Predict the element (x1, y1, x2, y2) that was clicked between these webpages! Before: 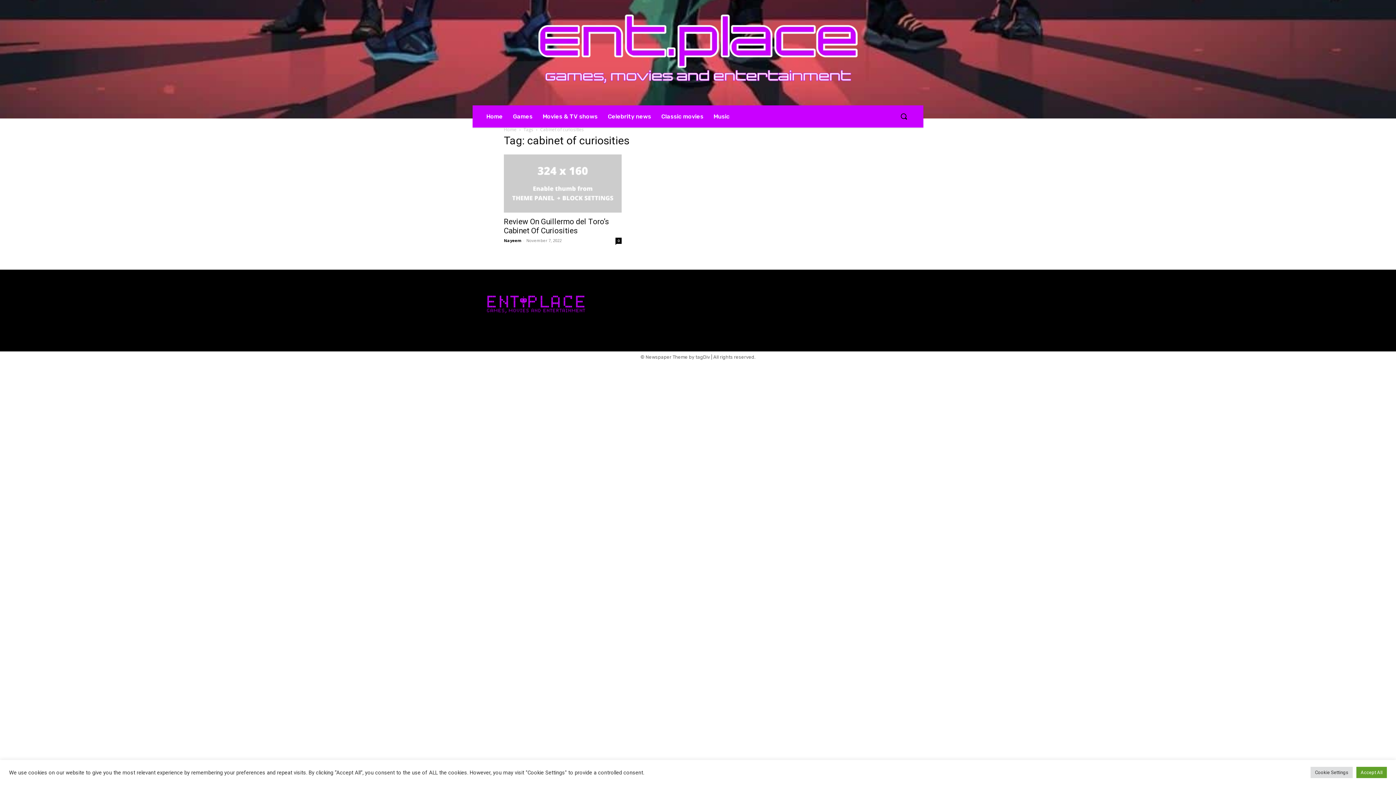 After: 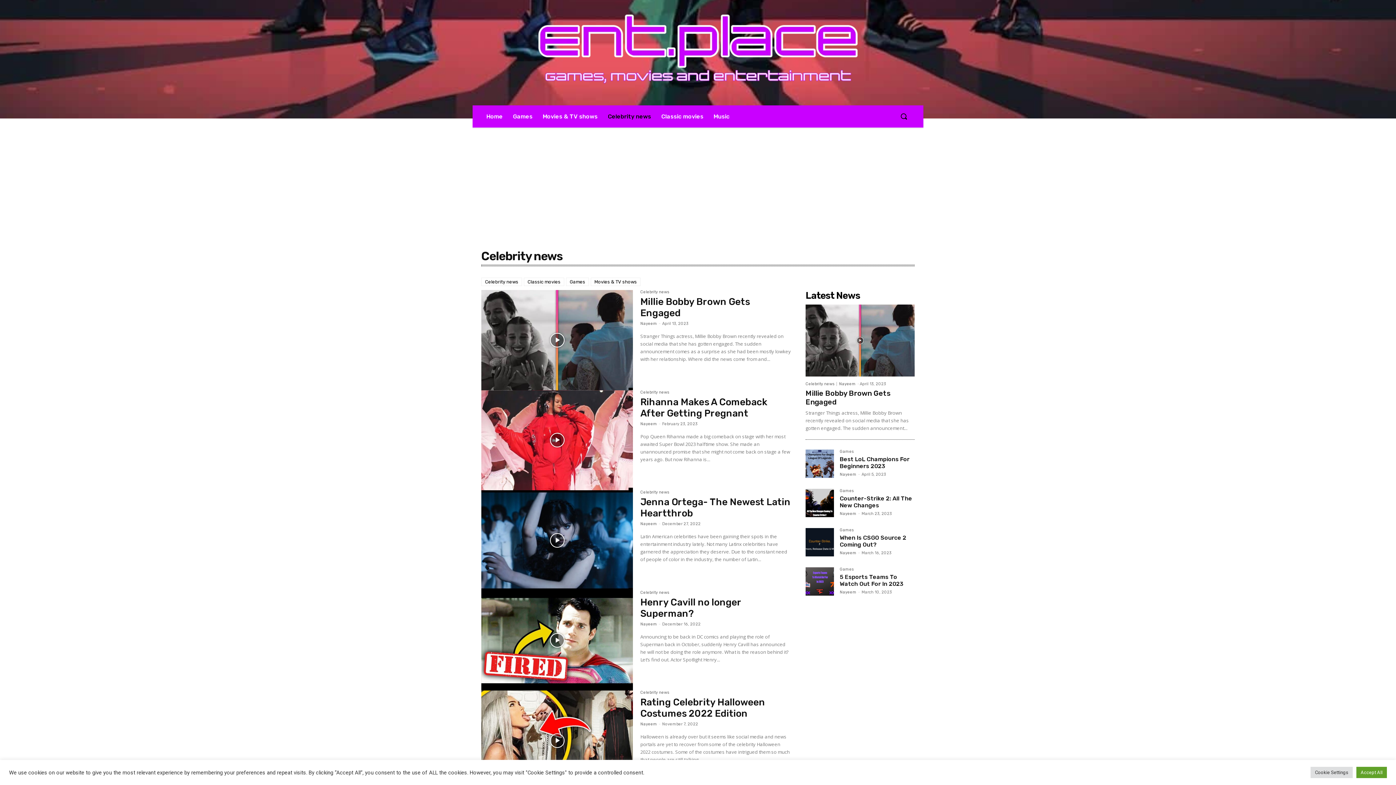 Action: bbox: (602, 105, 656, 127) label: Celebrity news